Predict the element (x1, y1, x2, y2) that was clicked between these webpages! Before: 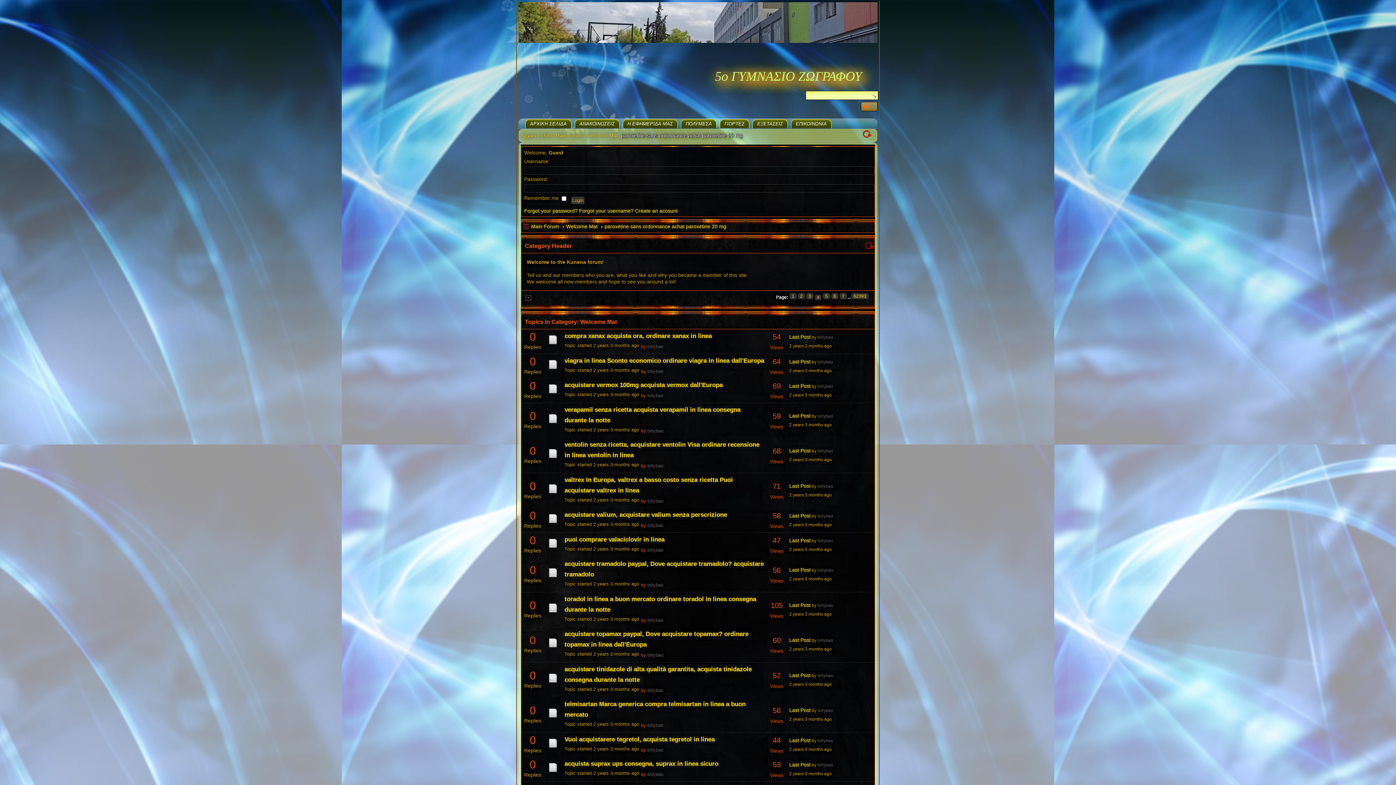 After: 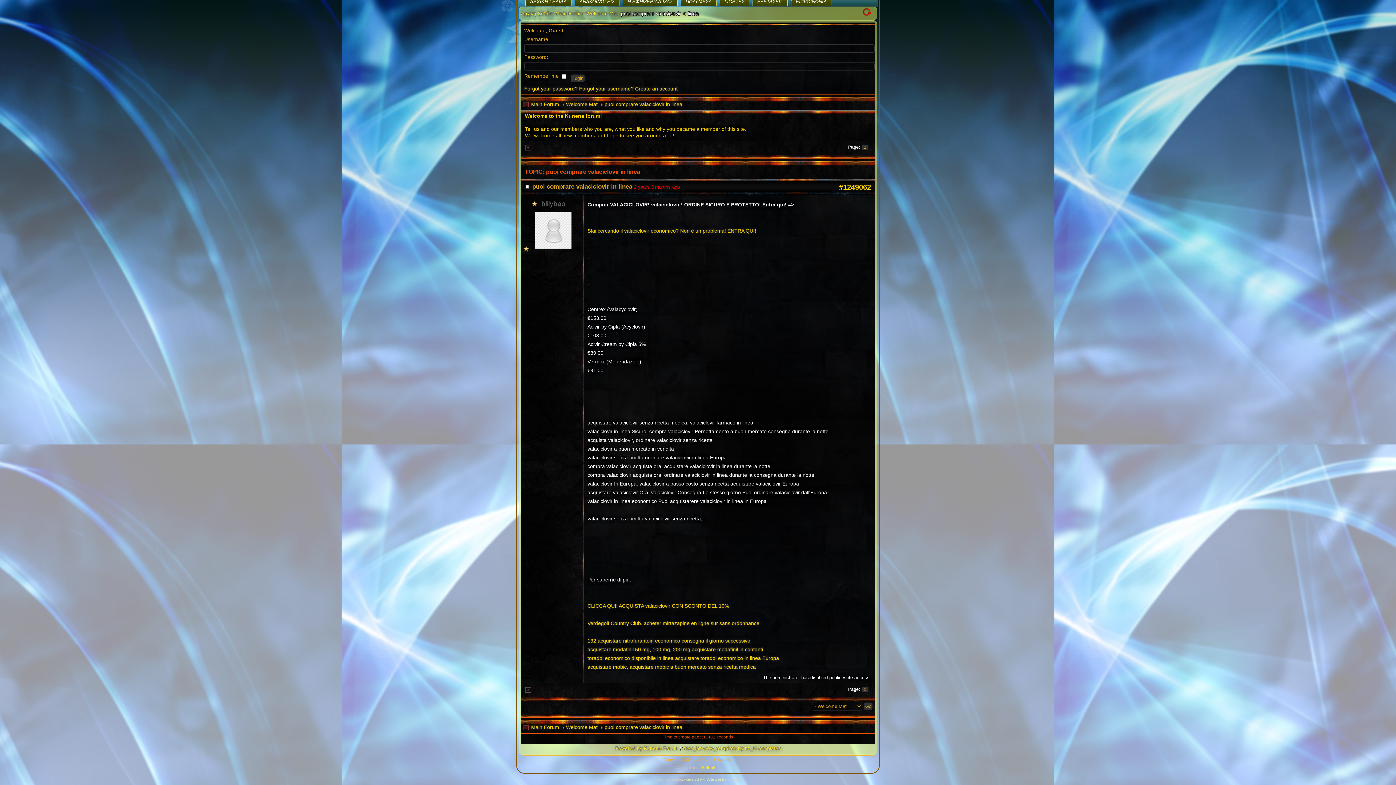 Action: label: Last Post bbox: (789, 537, 810, 543)